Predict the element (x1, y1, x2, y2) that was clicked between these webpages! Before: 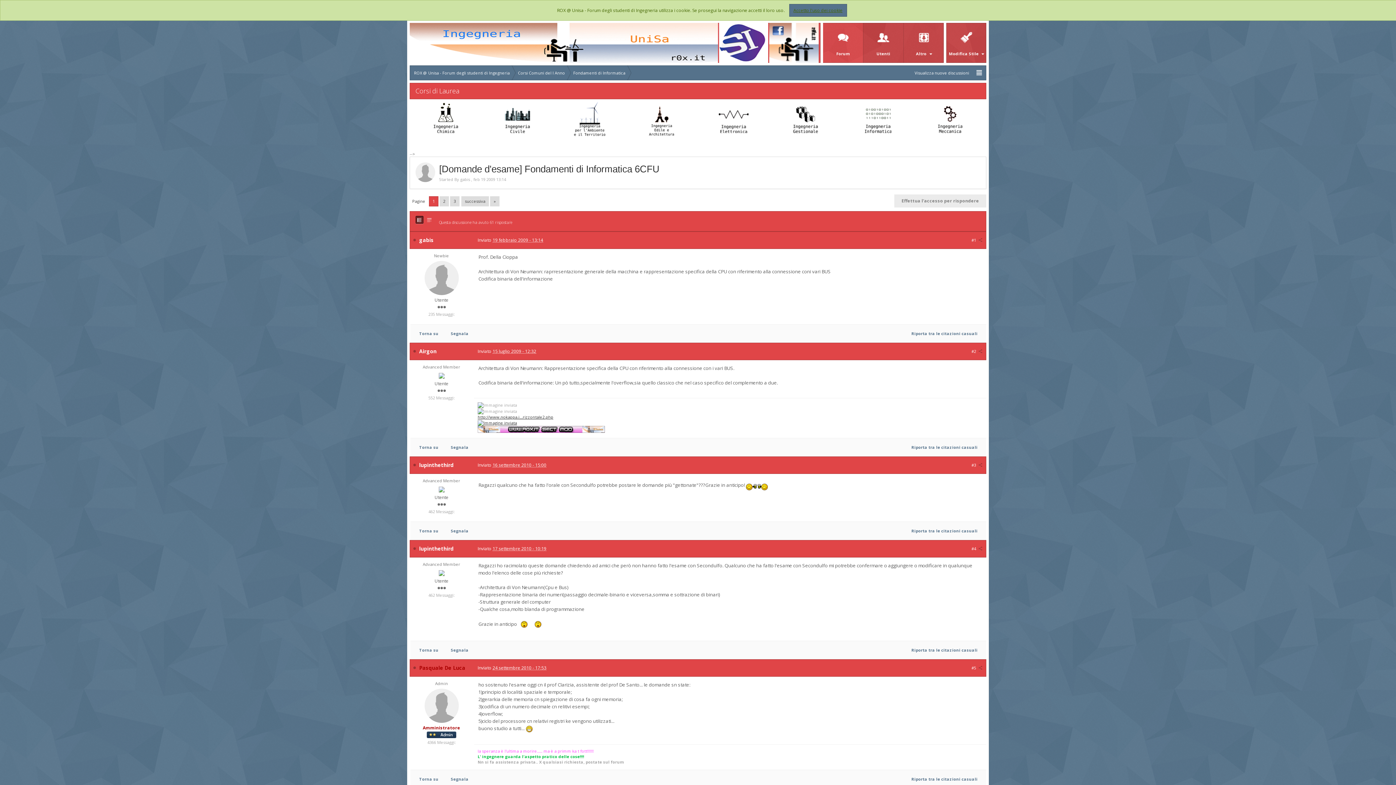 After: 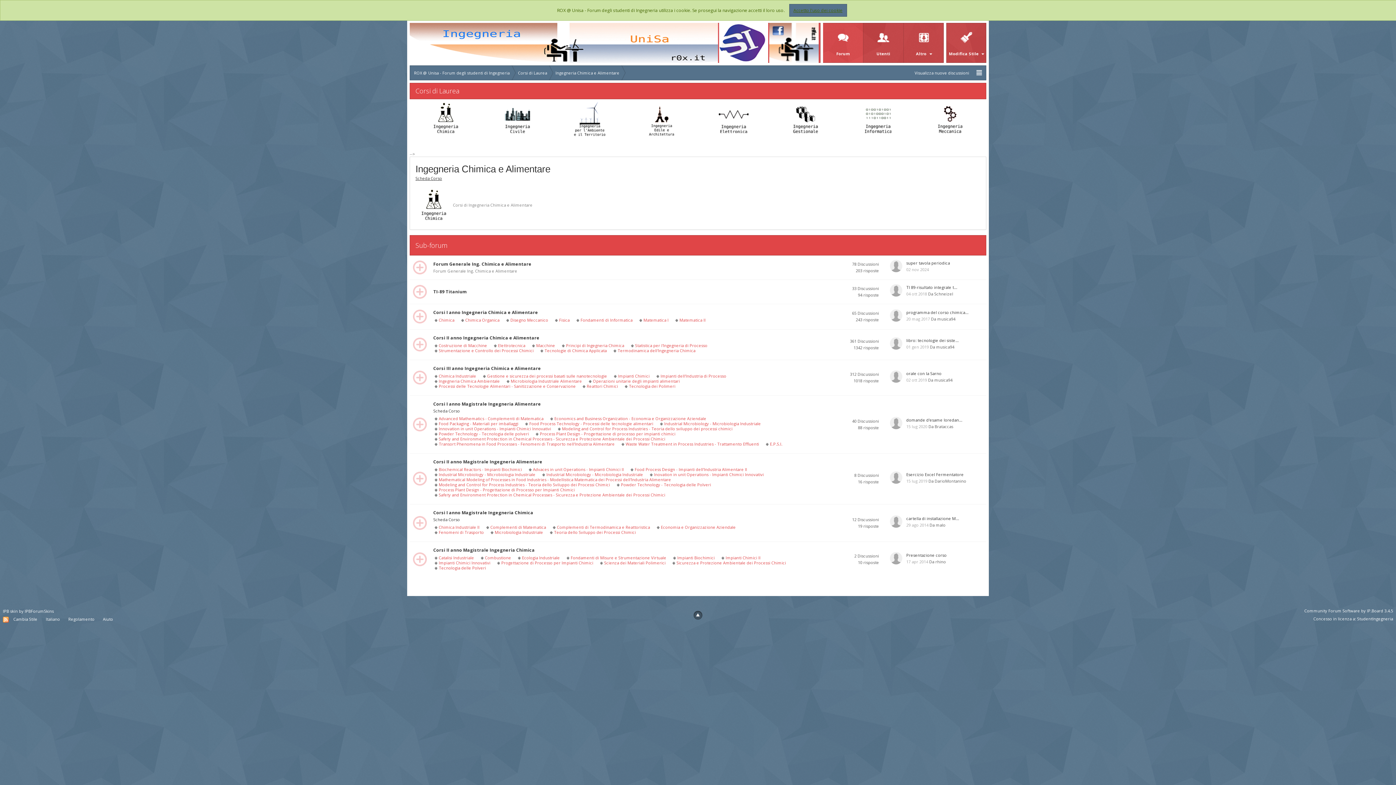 Action: bbox: (427, 115, 464, 120)